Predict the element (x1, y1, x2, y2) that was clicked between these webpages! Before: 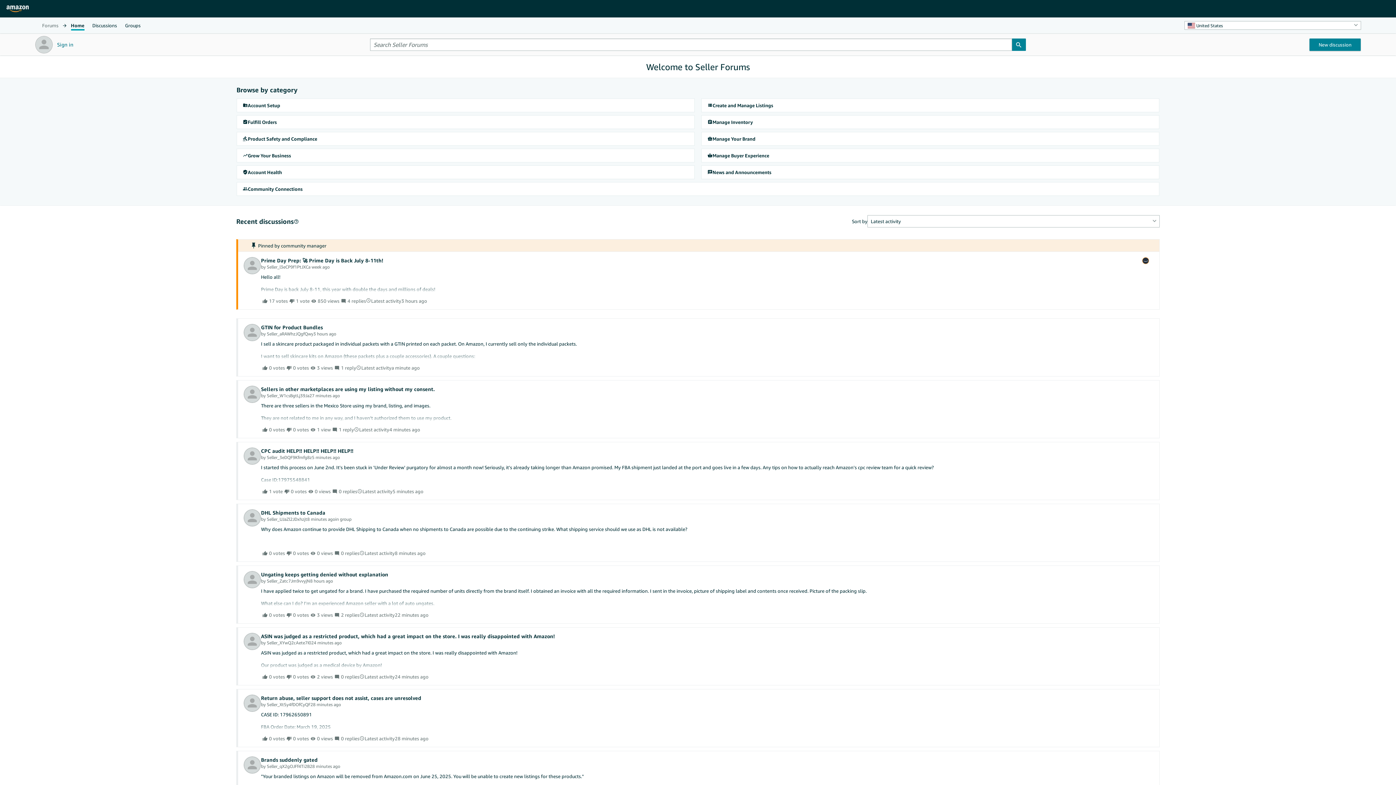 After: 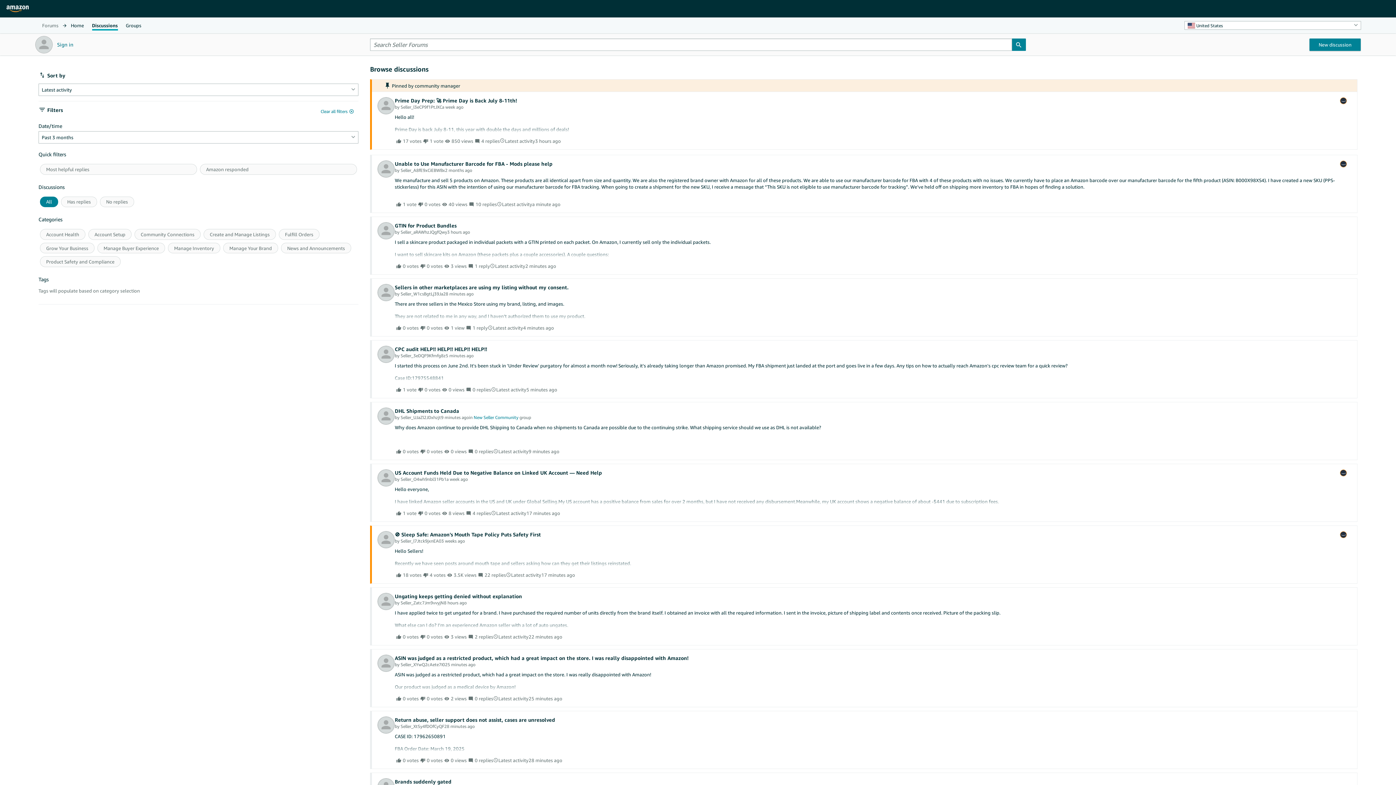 Action: label: Discussions bbox: (89, 17, 120, 33)